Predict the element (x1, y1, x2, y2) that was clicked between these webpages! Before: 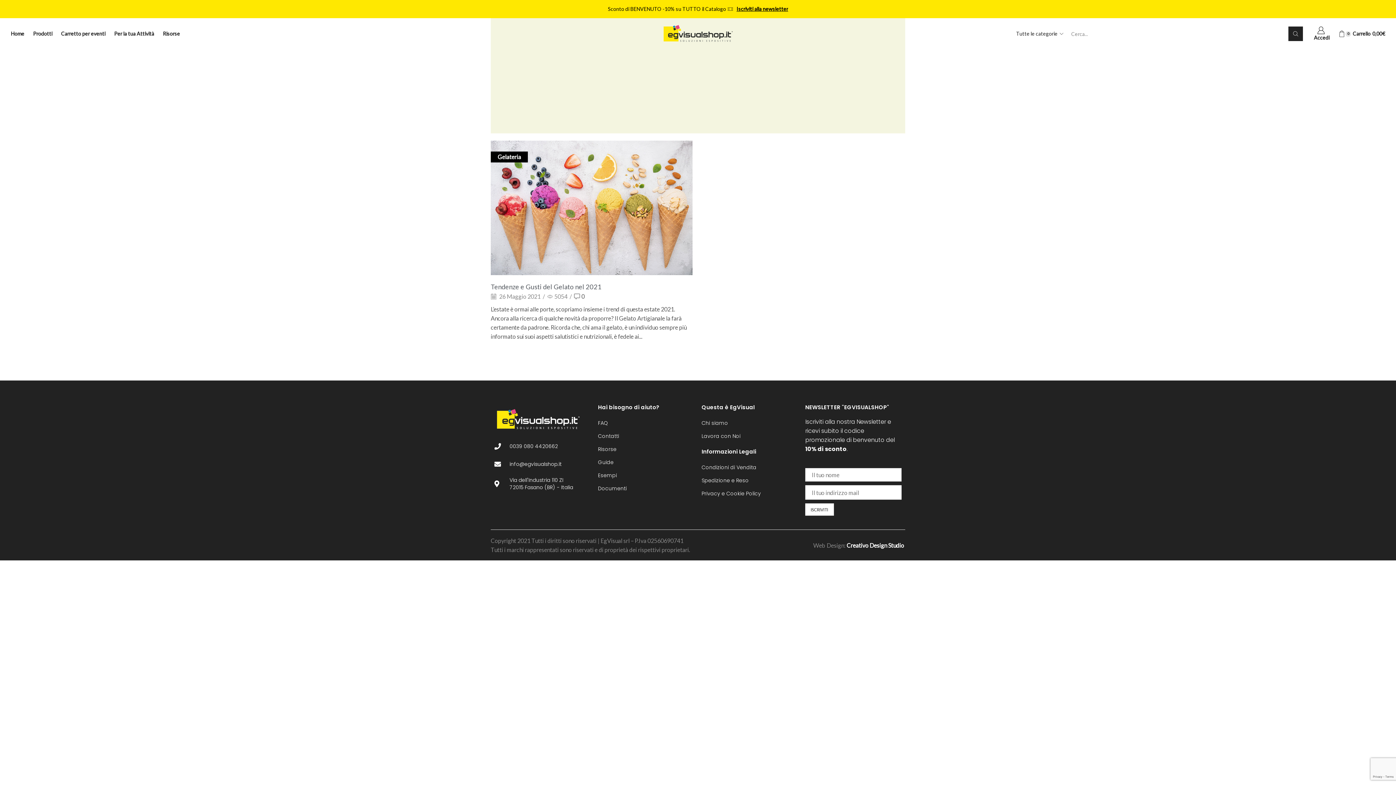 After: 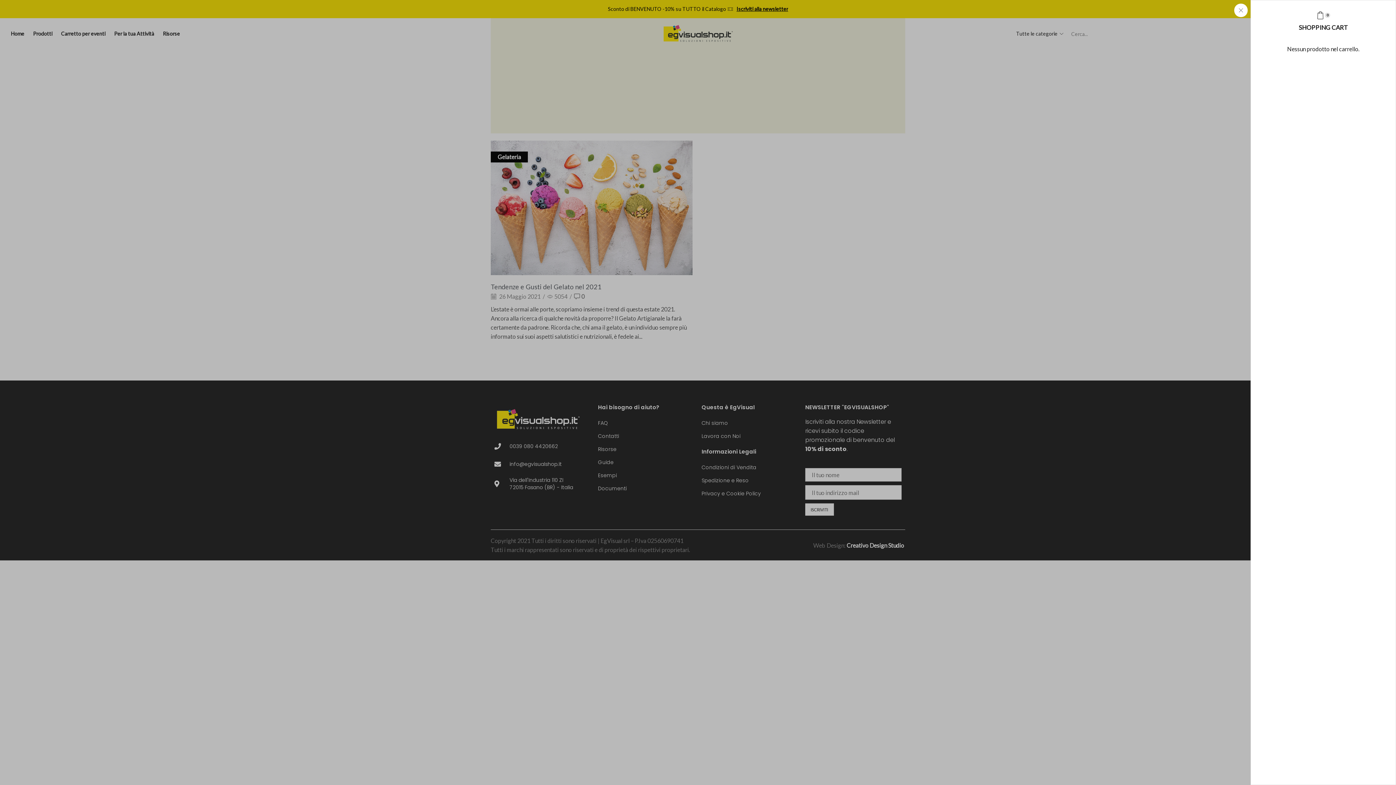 Action: bbox: (1339, 28, 1385, 39) label: 0
Carrello
0,00€